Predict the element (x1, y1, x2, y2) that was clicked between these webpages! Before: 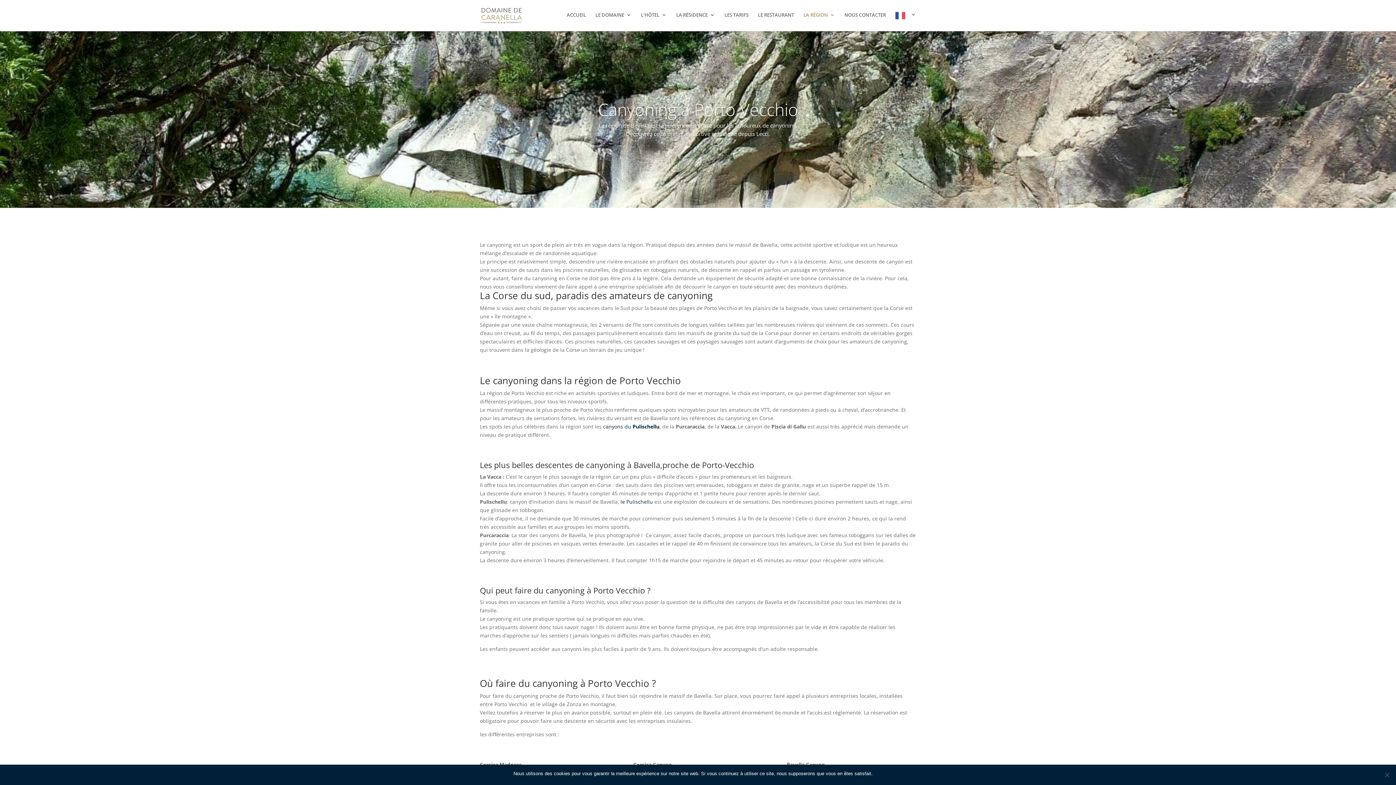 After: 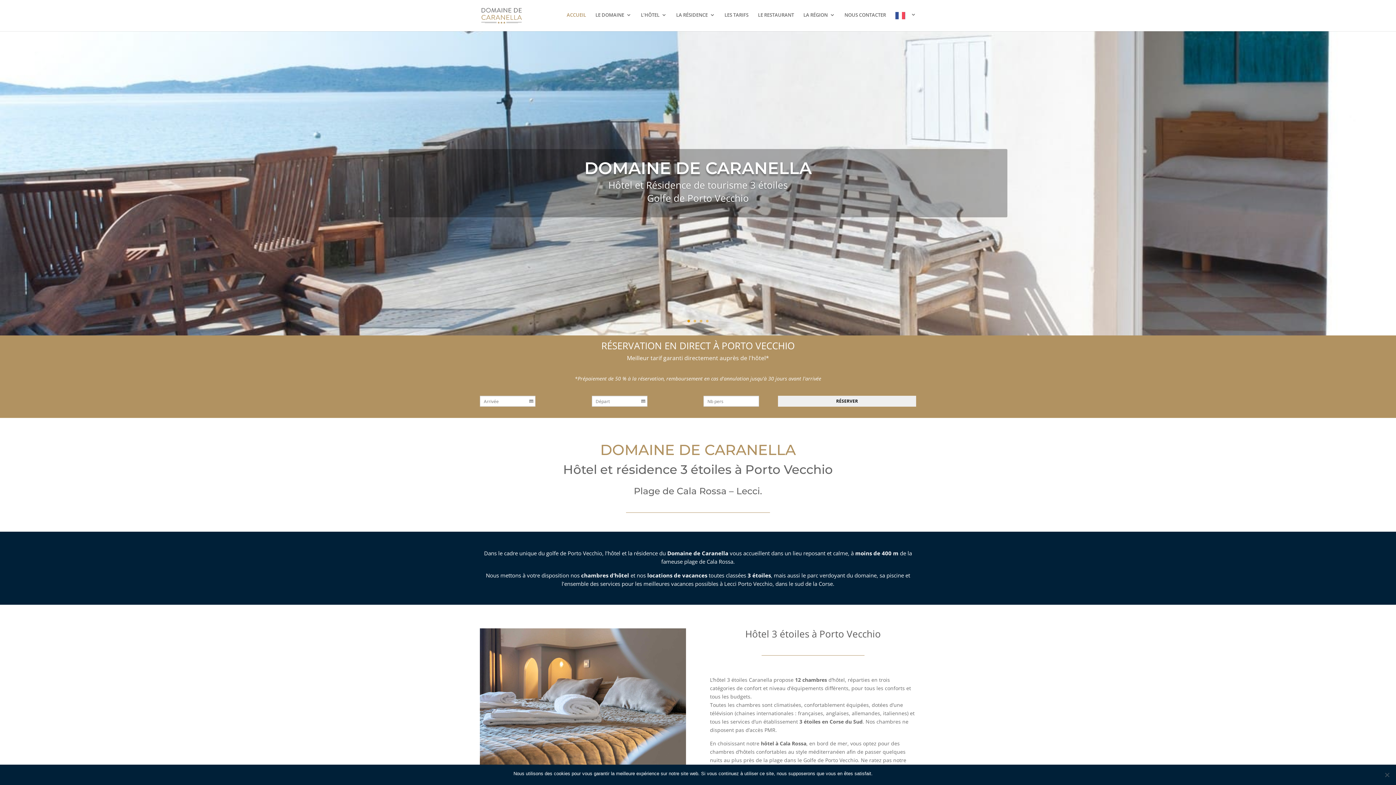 Action: label: ACCUEIL bbox: (566, 12, 586, 29)